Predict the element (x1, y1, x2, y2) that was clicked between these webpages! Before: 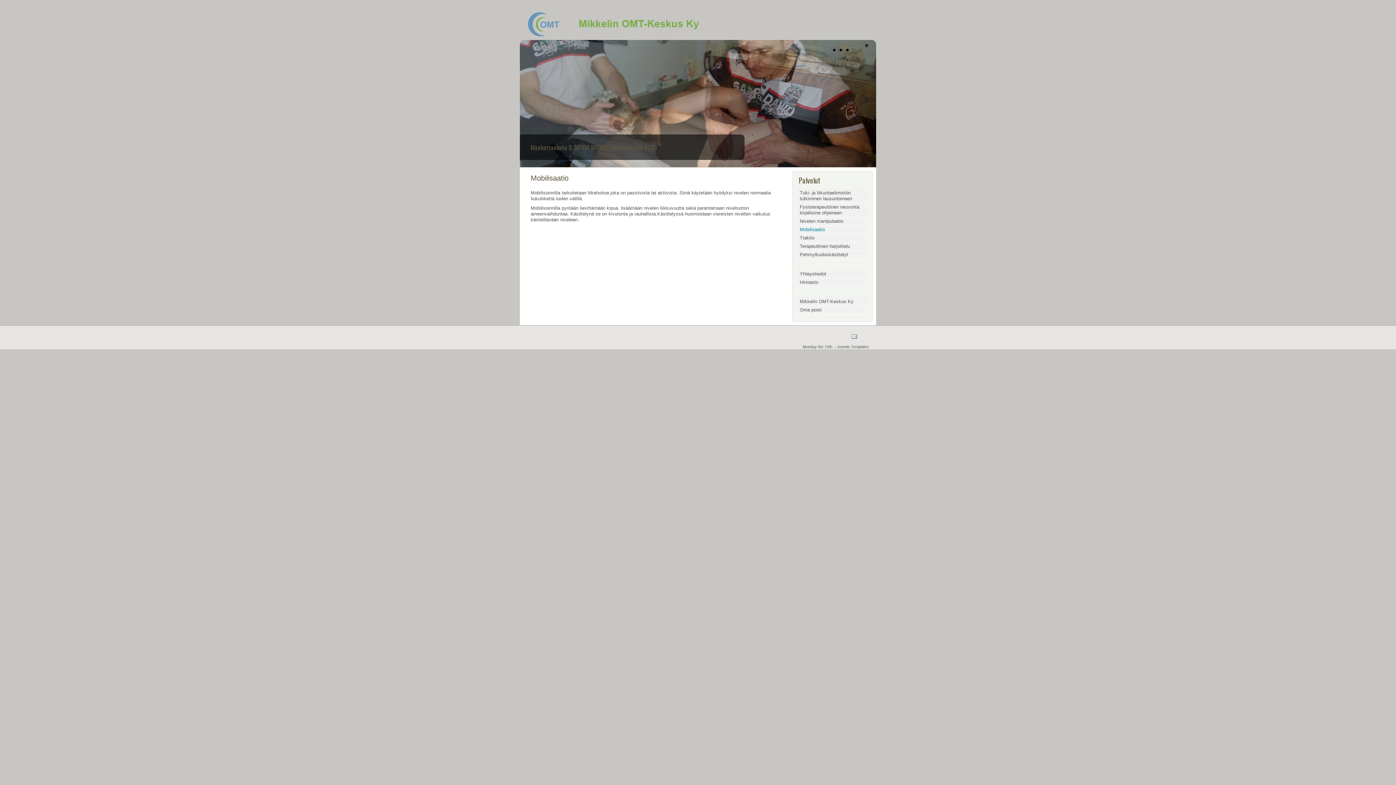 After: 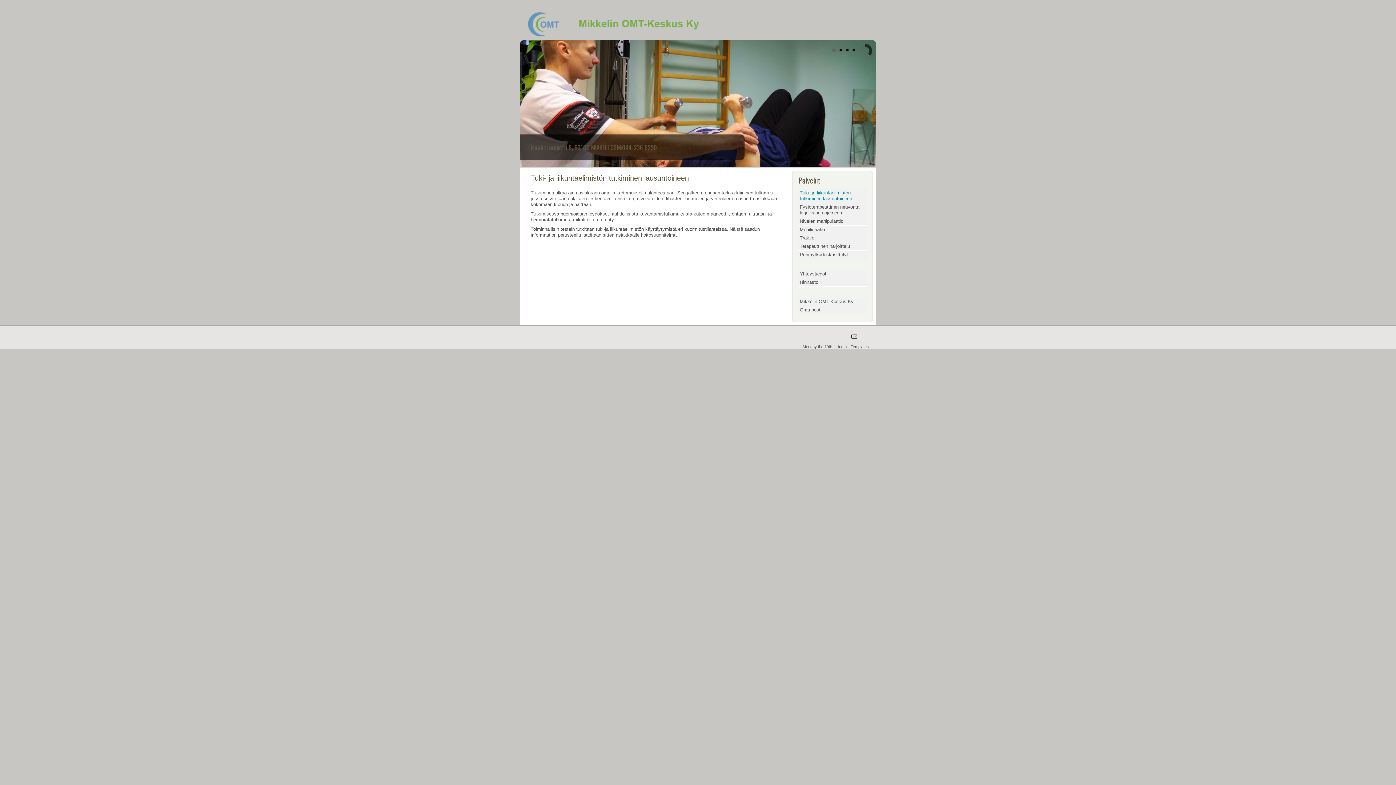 Action: label: Tuki- ja liikuntaelimistön tutkiminen lausuntoineen bbox: (798, 189, 867, 203)